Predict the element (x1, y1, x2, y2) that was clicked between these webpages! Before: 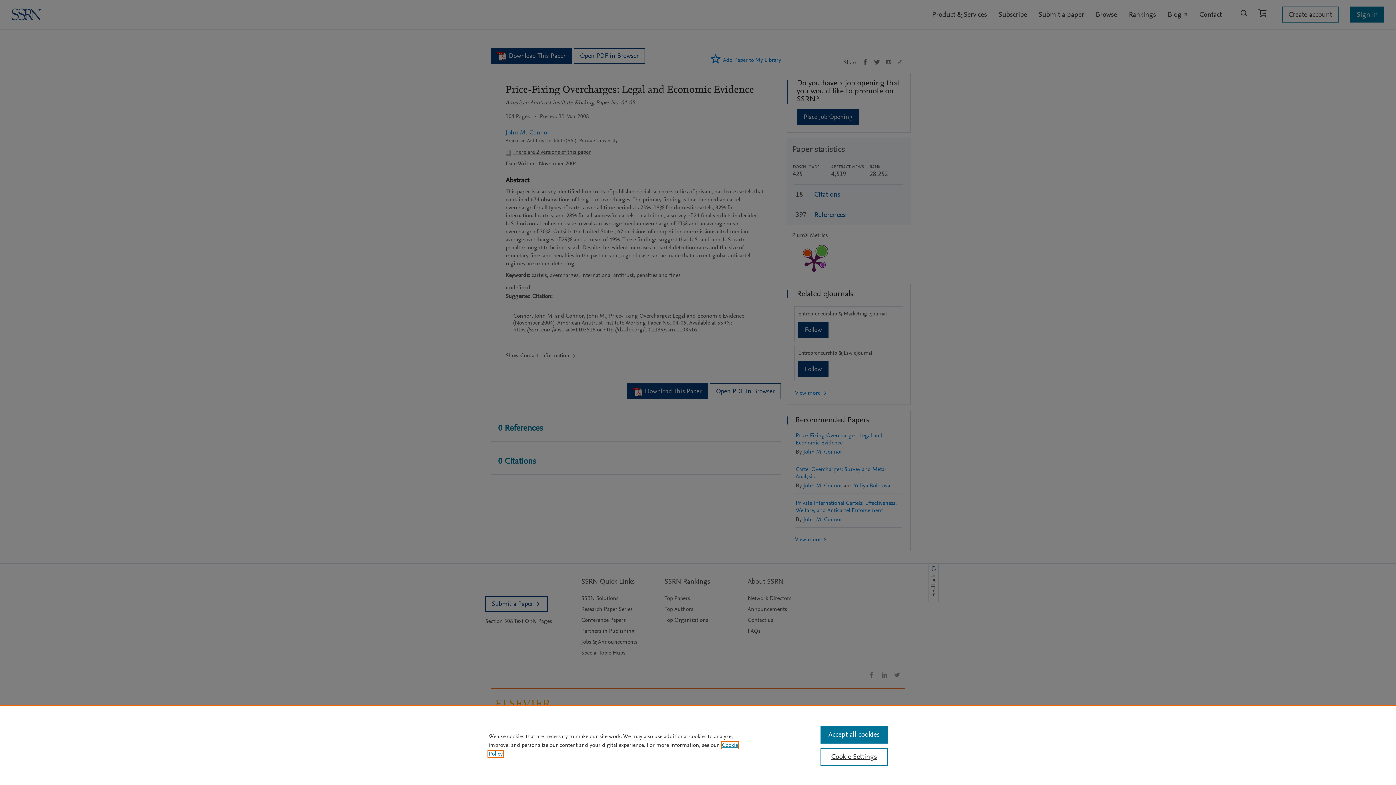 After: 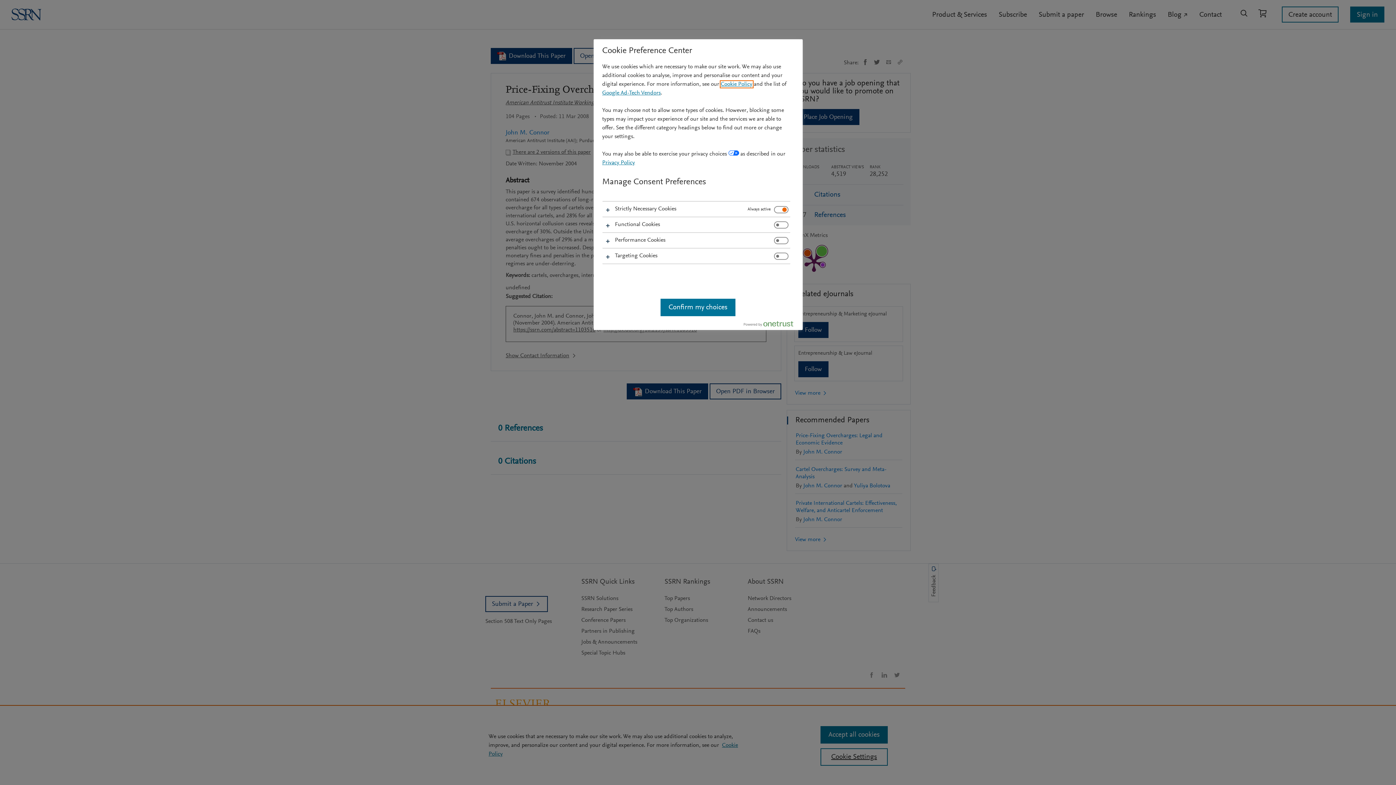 Action: label: Cookie Settings bbox: (820, 748, 887, 766)